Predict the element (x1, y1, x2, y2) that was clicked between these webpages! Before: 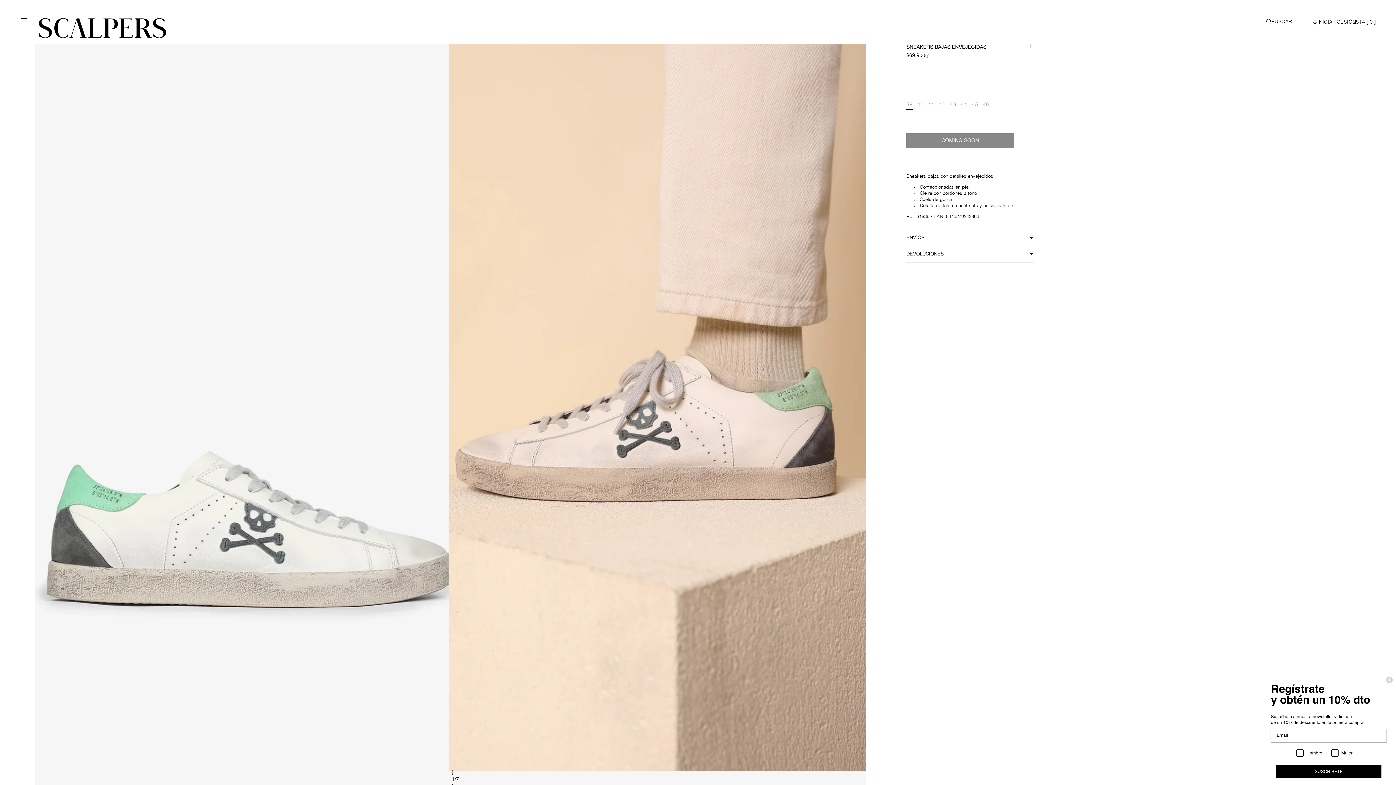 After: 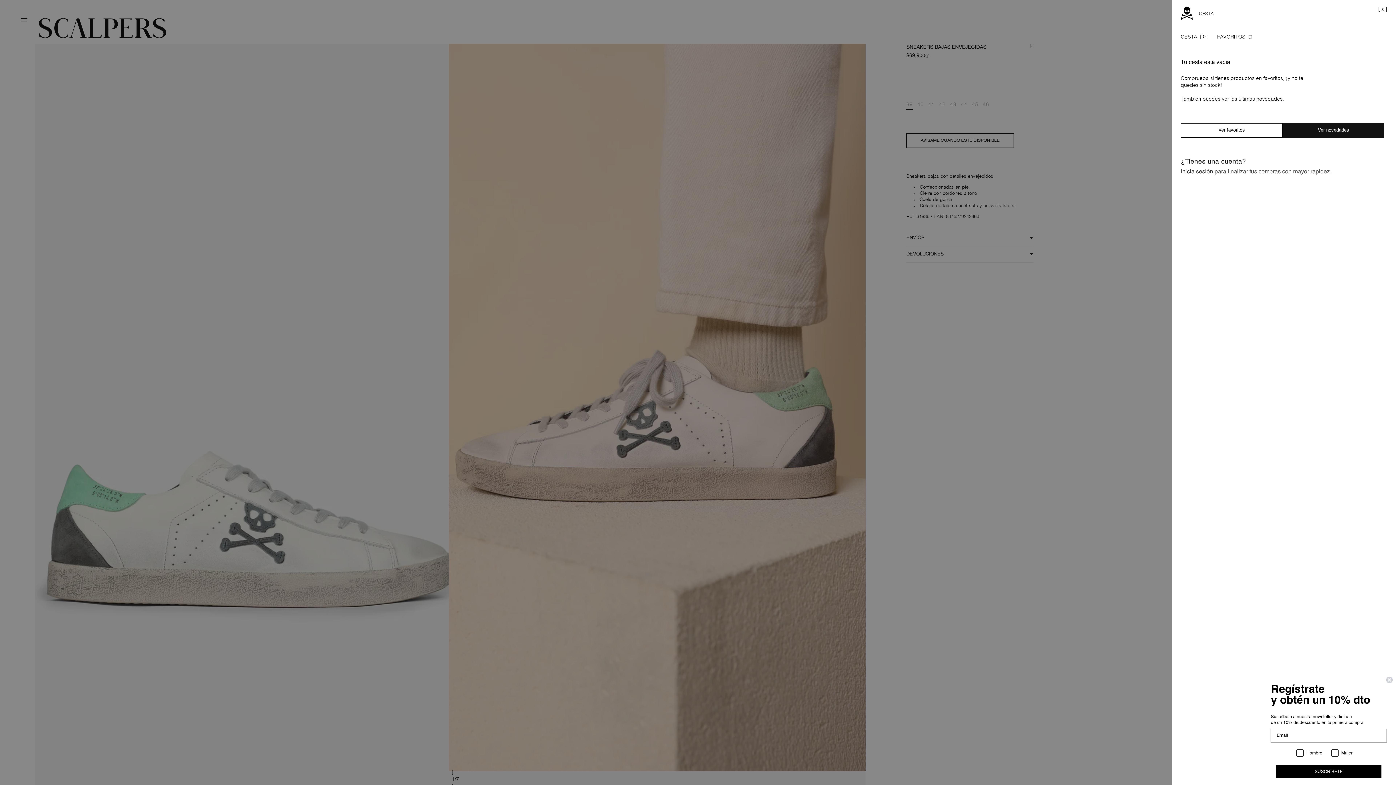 Action: label: CESTA [ 0 ] bbox: (1349, 18, 1376, 25)